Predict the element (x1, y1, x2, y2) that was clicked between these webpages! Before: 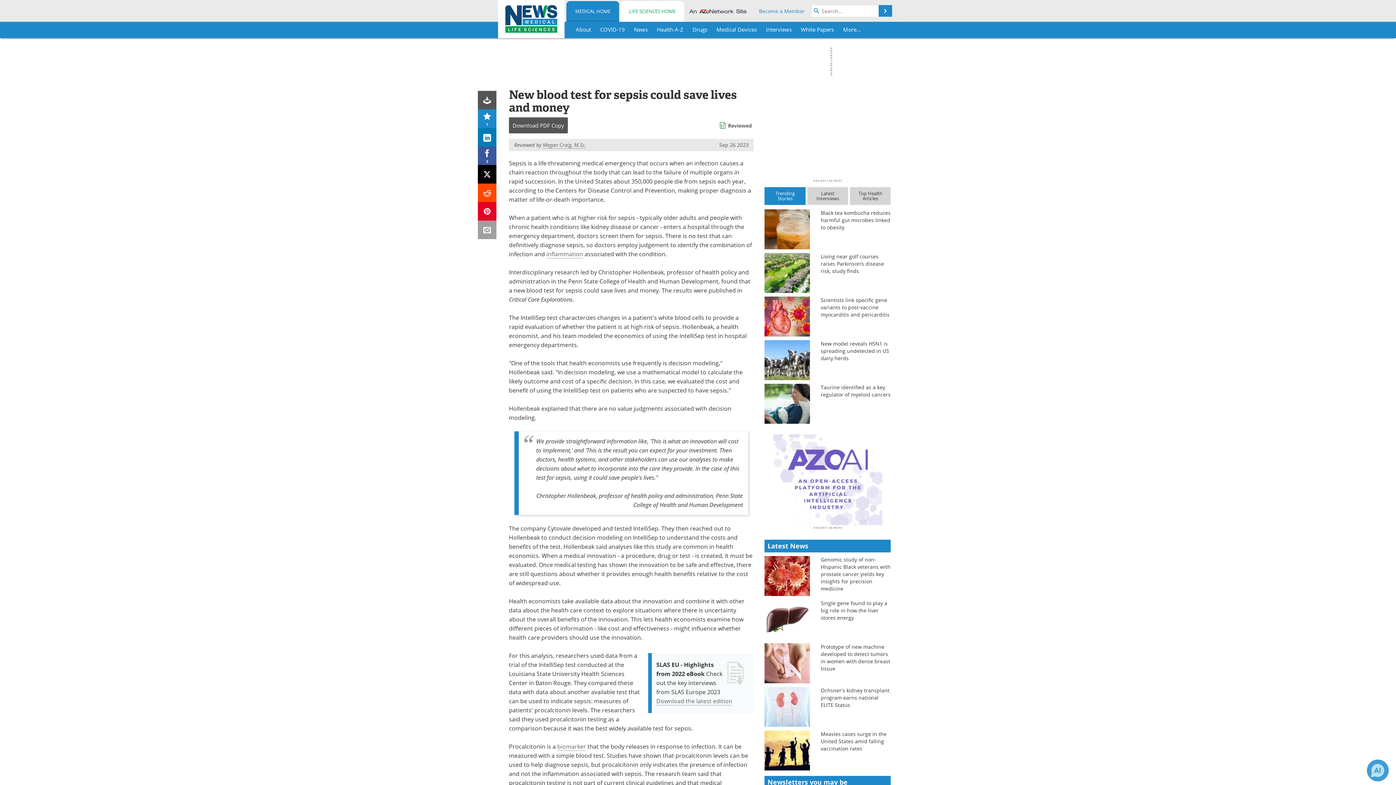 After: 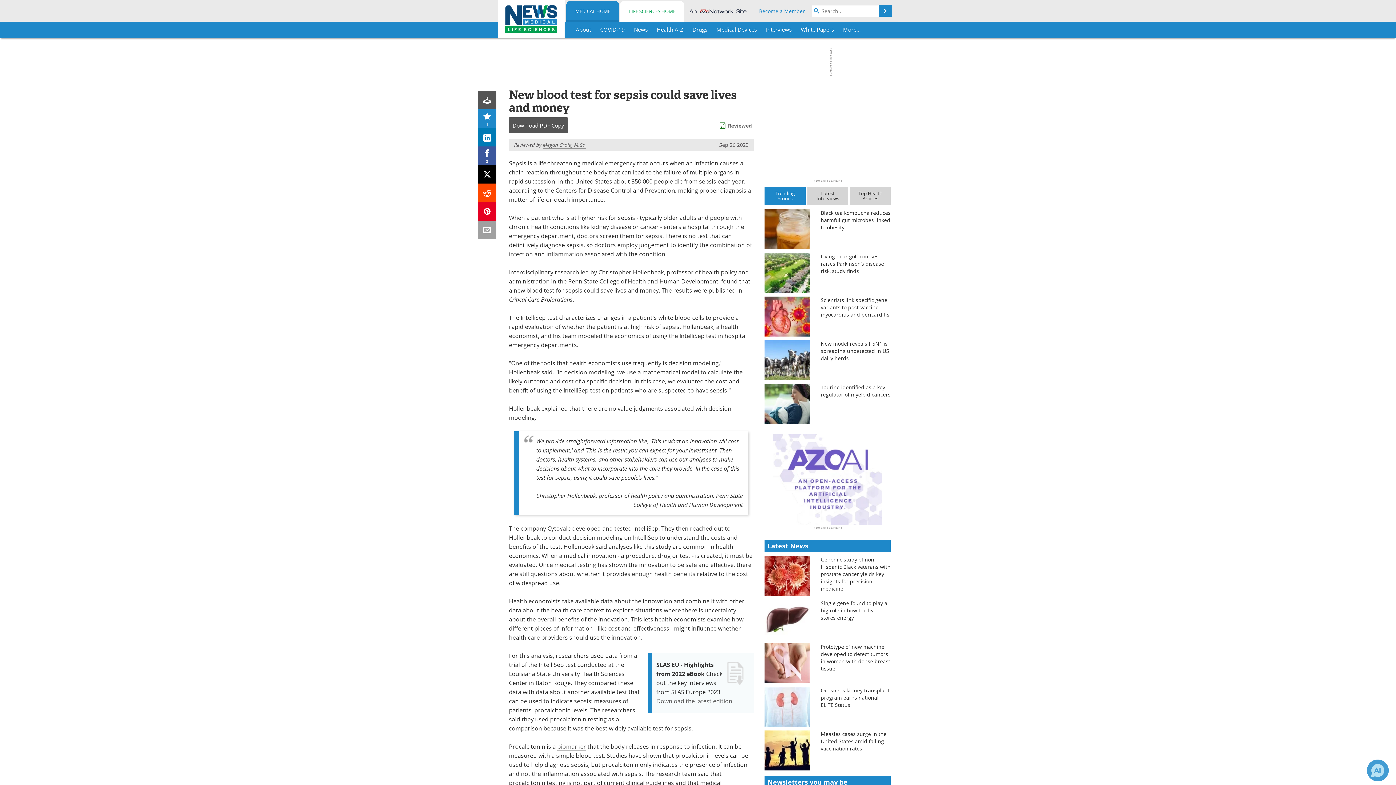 Action: bbox: (478, 146, 496, 165) label: 3